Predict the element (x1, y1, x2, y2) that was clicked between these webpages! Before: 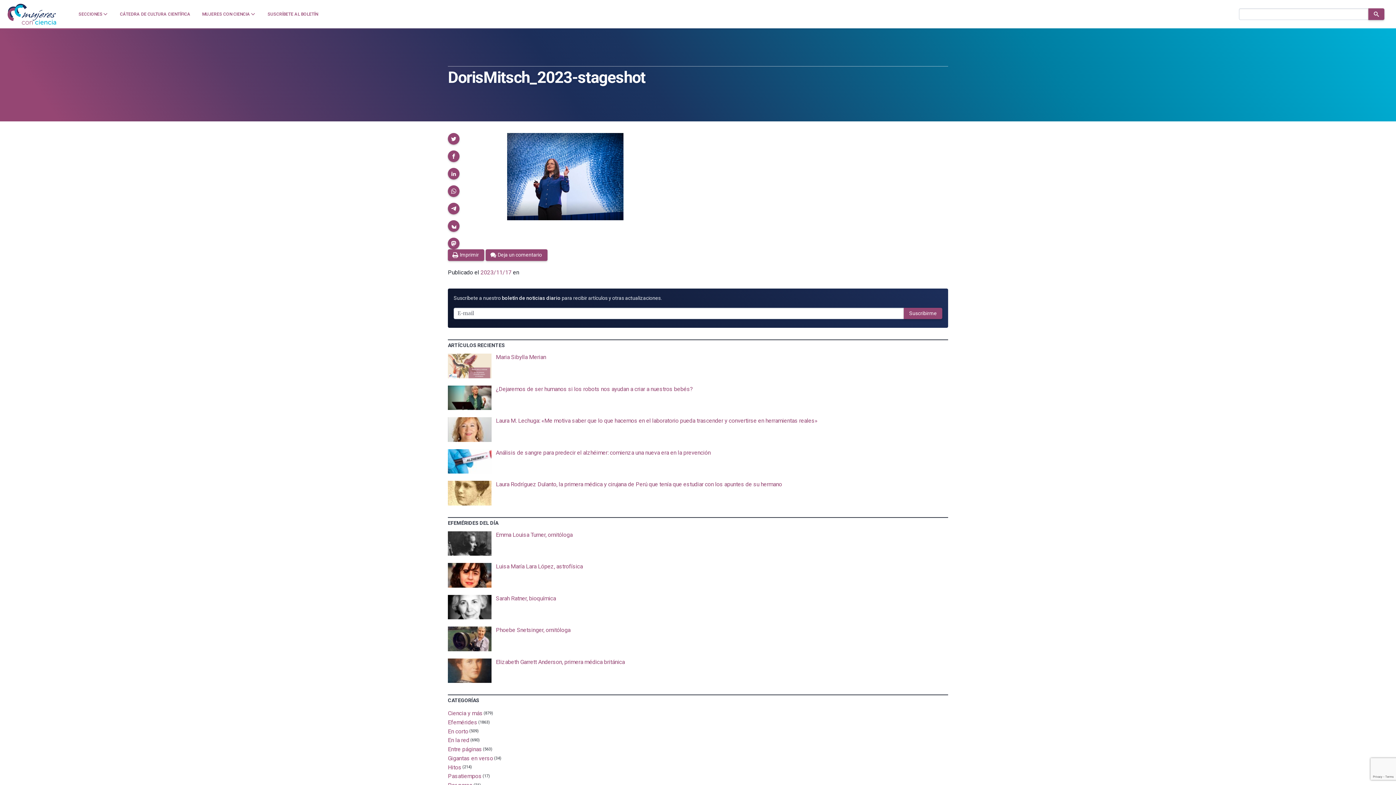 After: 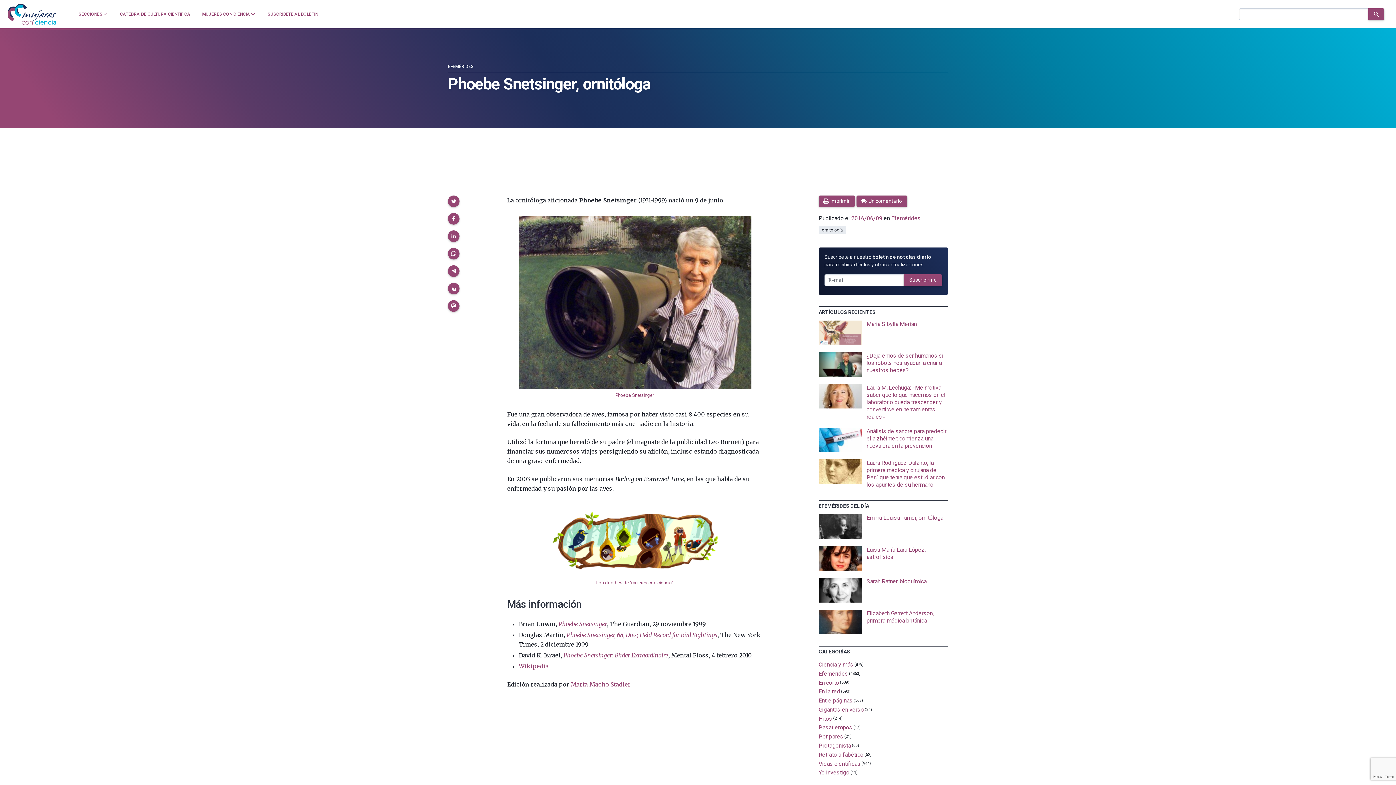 Action: bbox: (448, 626, 948, 651)